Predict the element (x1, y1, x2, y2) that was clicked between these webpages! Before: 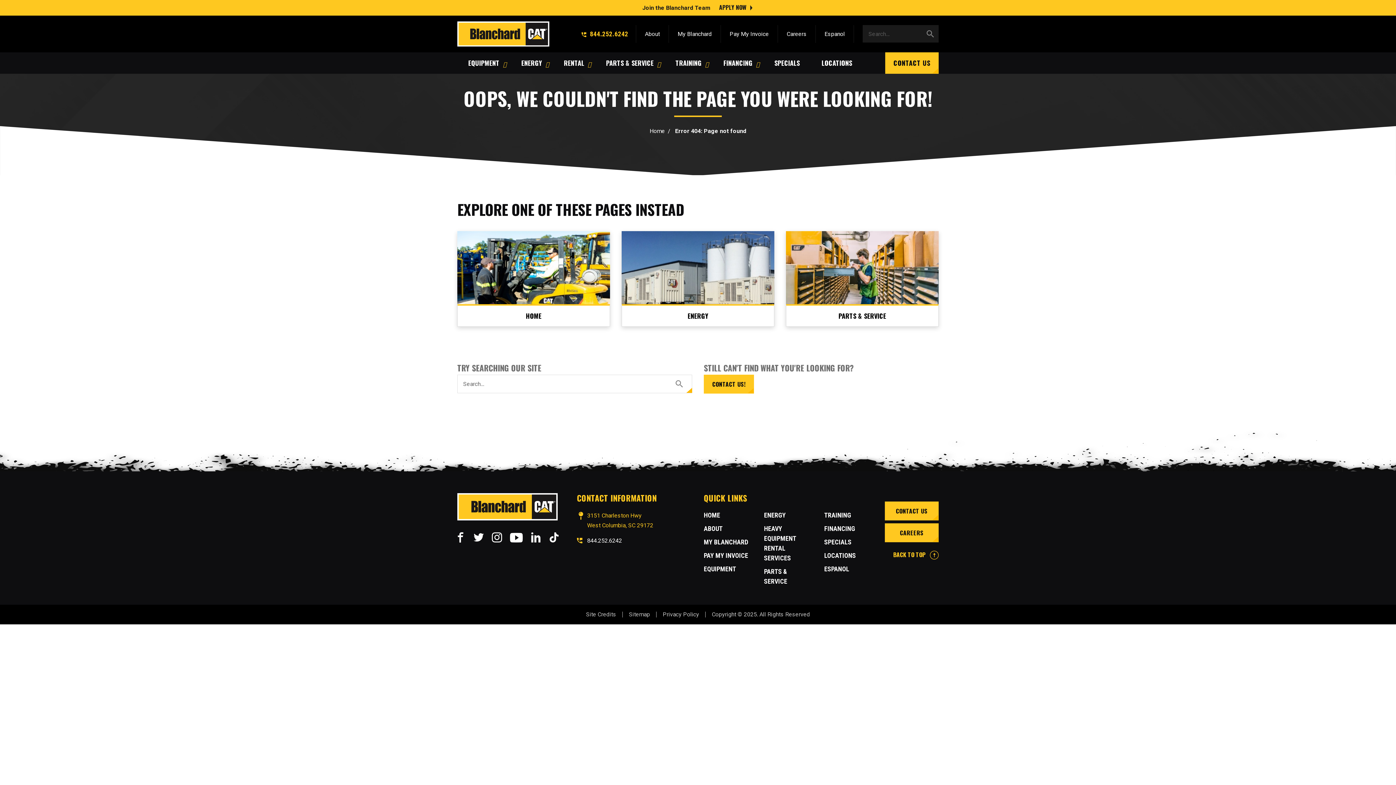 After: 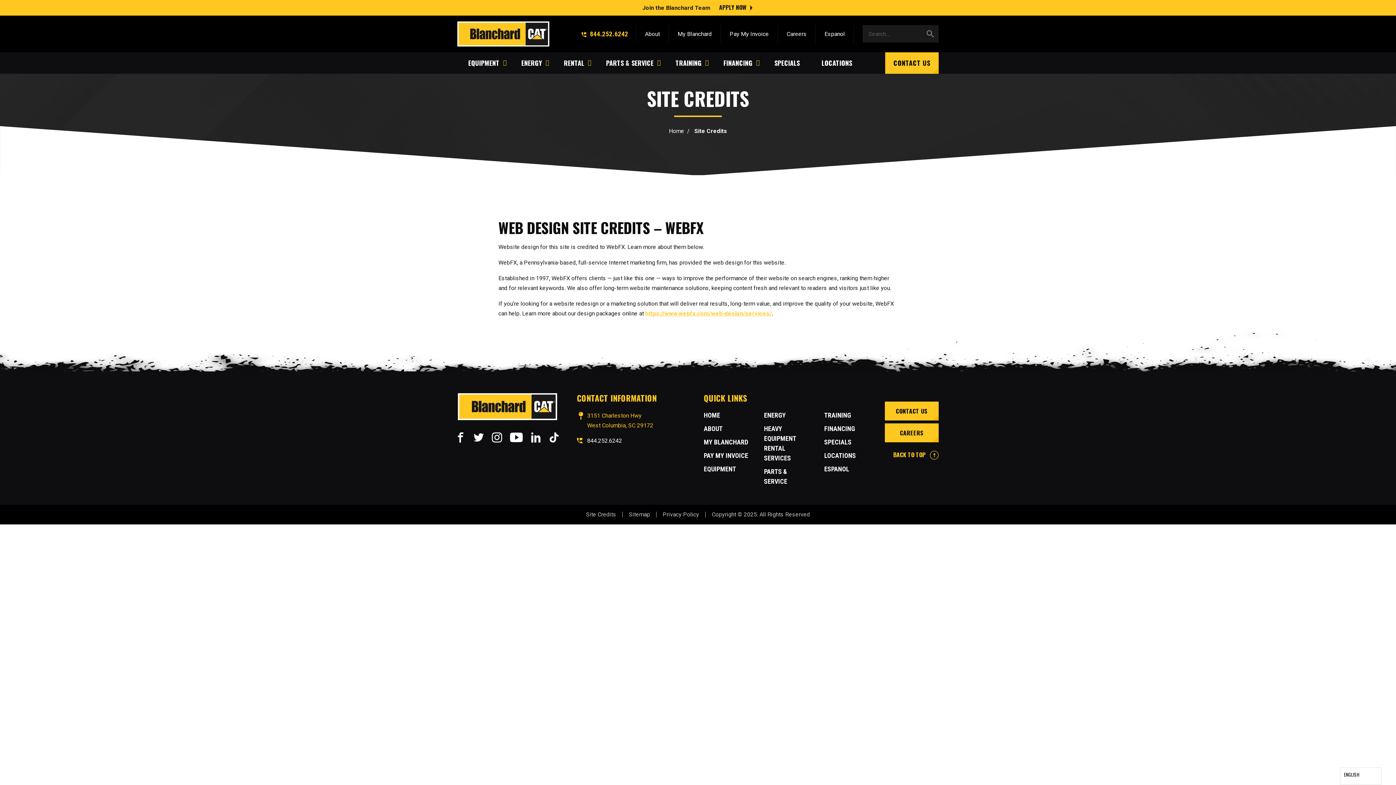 Action: bbox: (586, 611, 616, 618) label: Site Credits